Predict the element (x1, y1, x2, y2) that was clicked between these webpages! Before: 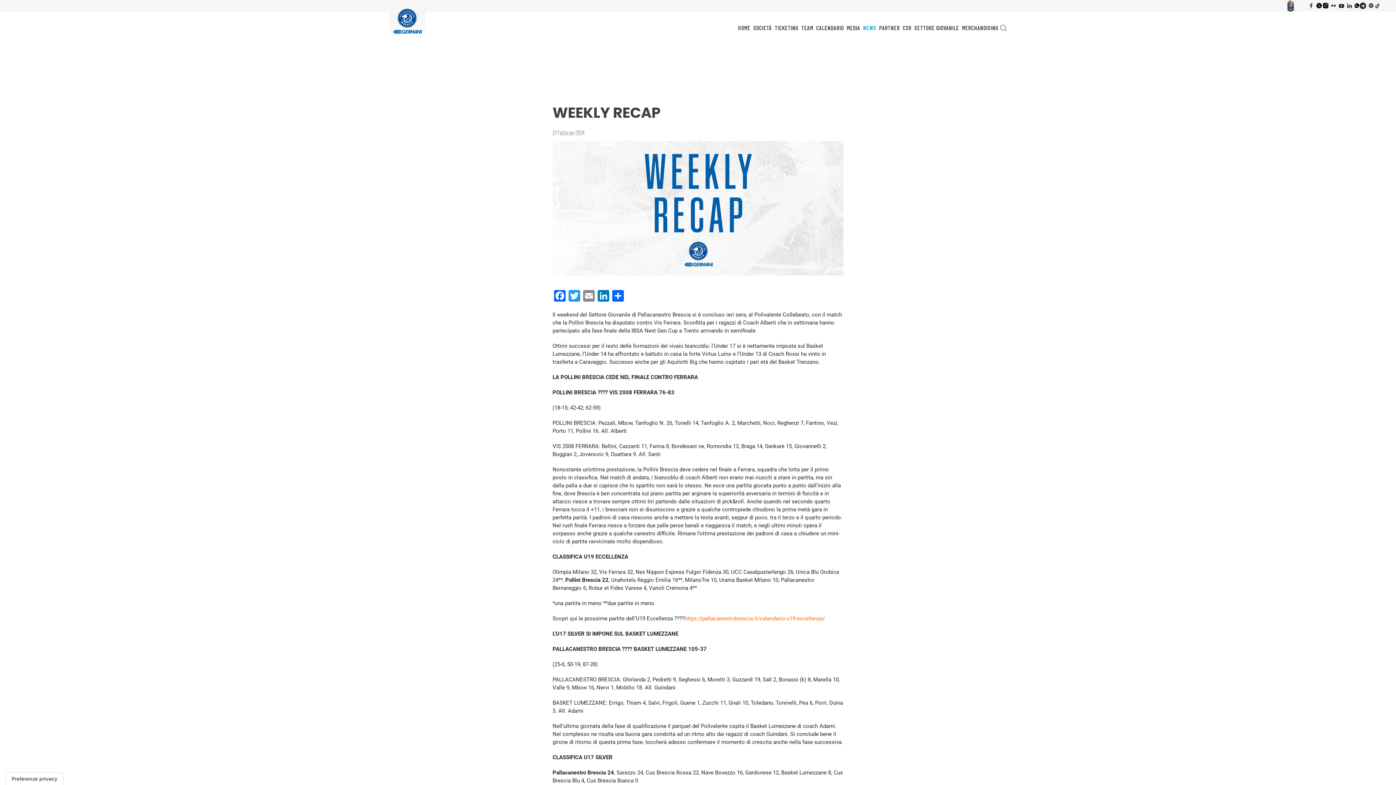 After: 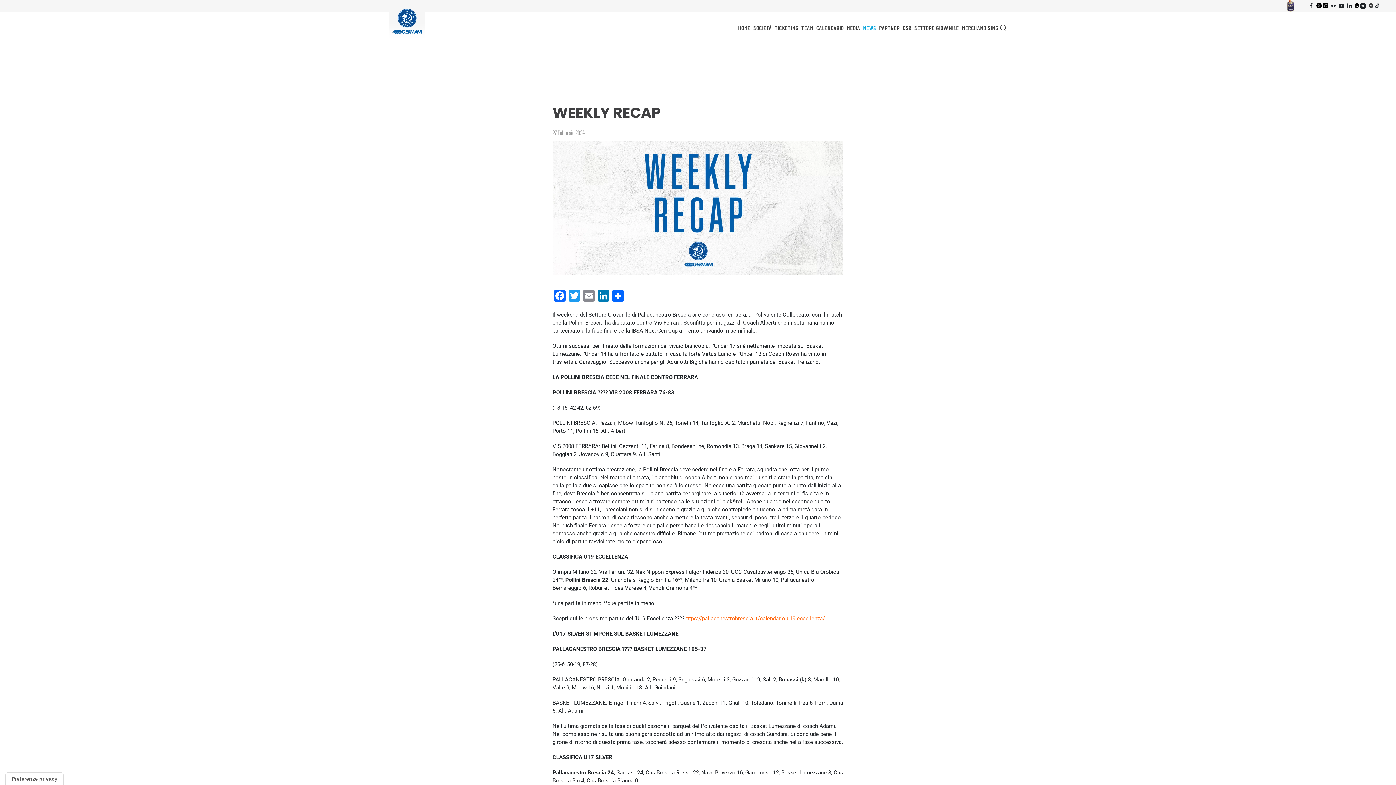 Action: bbox: (1316, 2, 1323, 8) label:  